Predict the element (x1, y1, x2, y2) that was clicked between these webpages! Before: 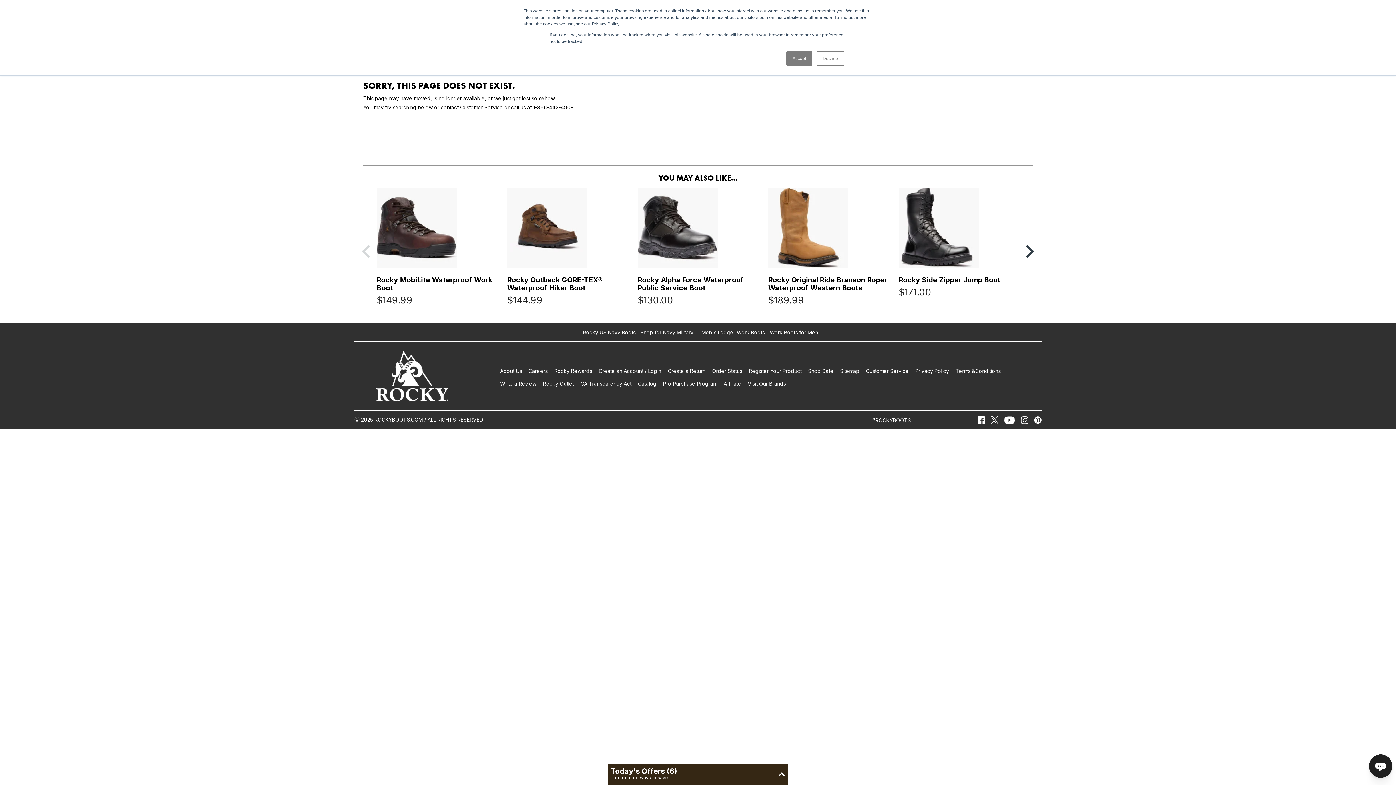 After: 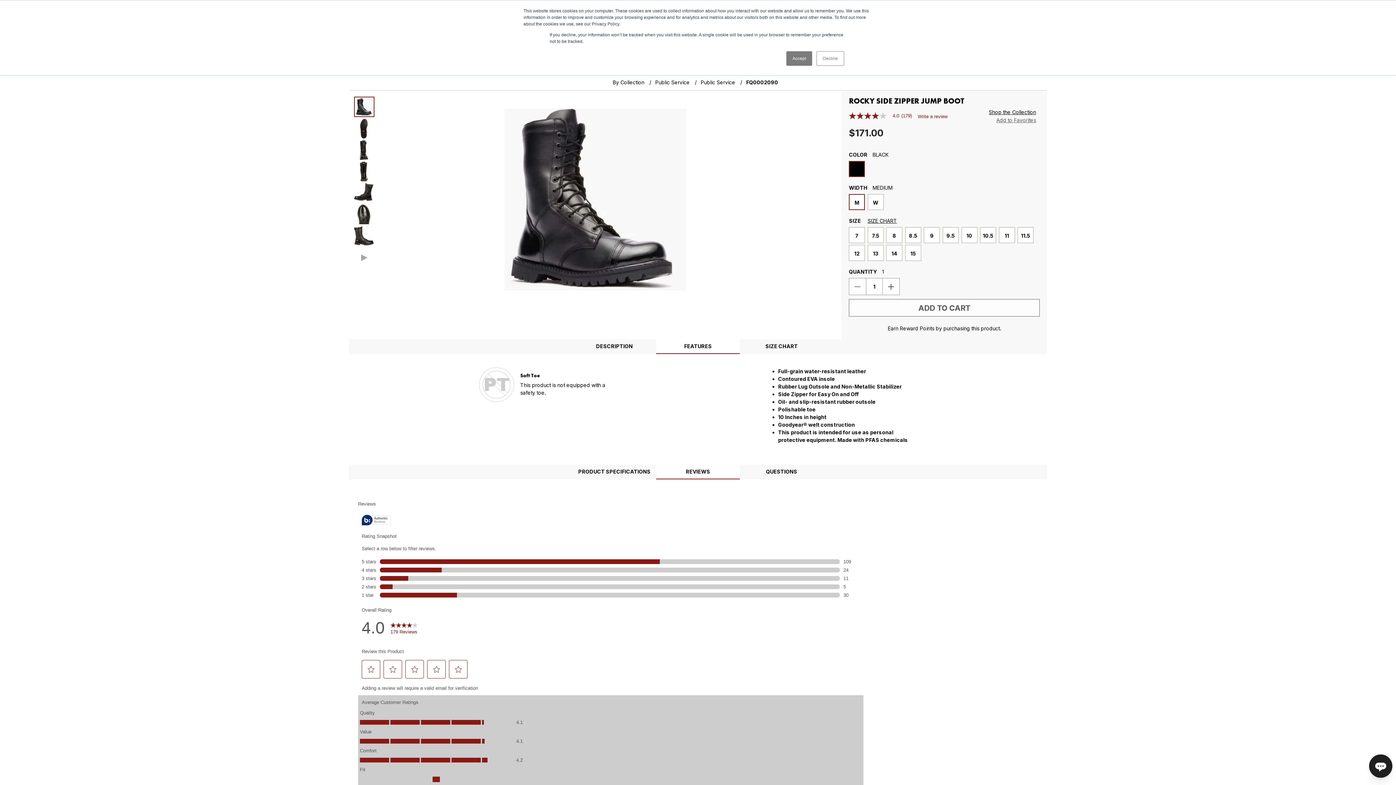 Action: label: Rocky Side Zipper Jump Boot bbox: (898, 275, 1000, 284)